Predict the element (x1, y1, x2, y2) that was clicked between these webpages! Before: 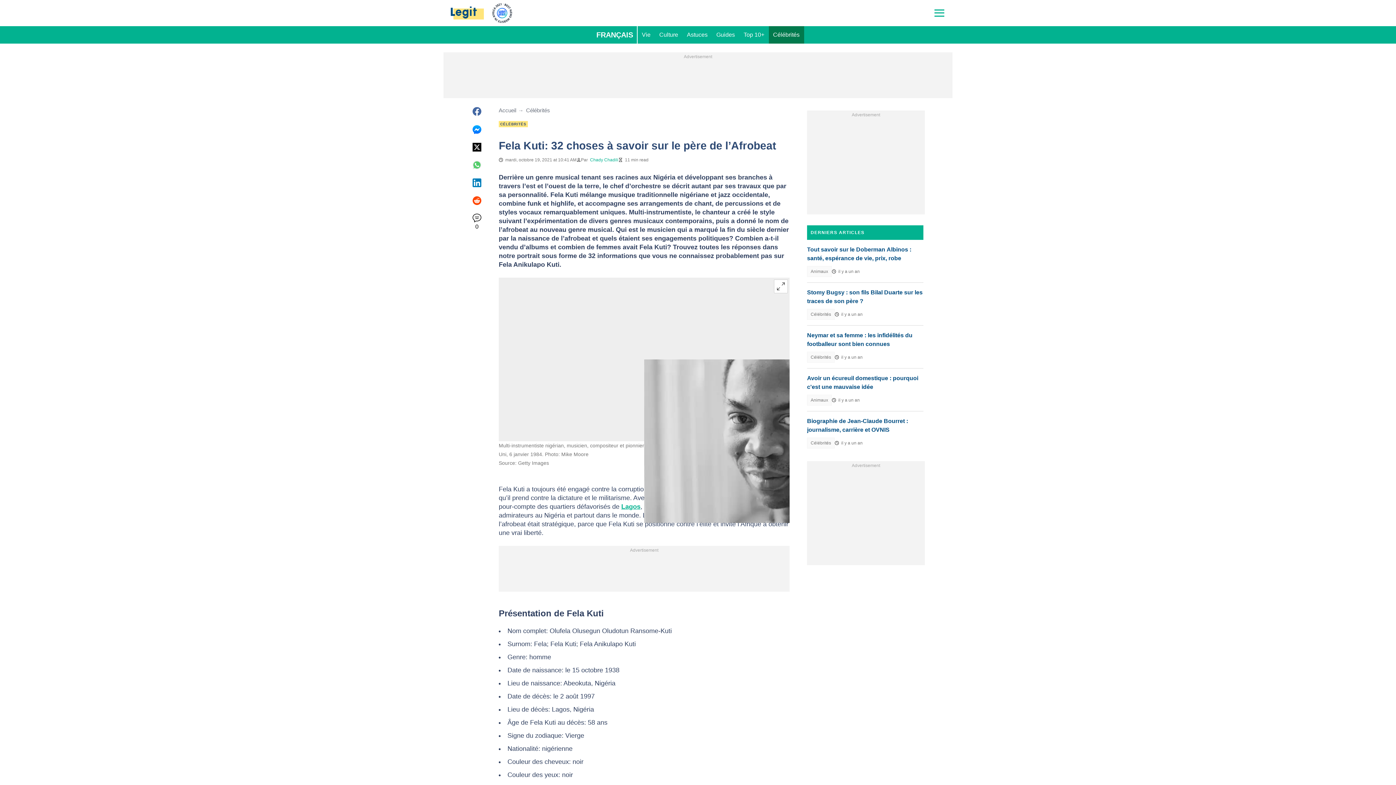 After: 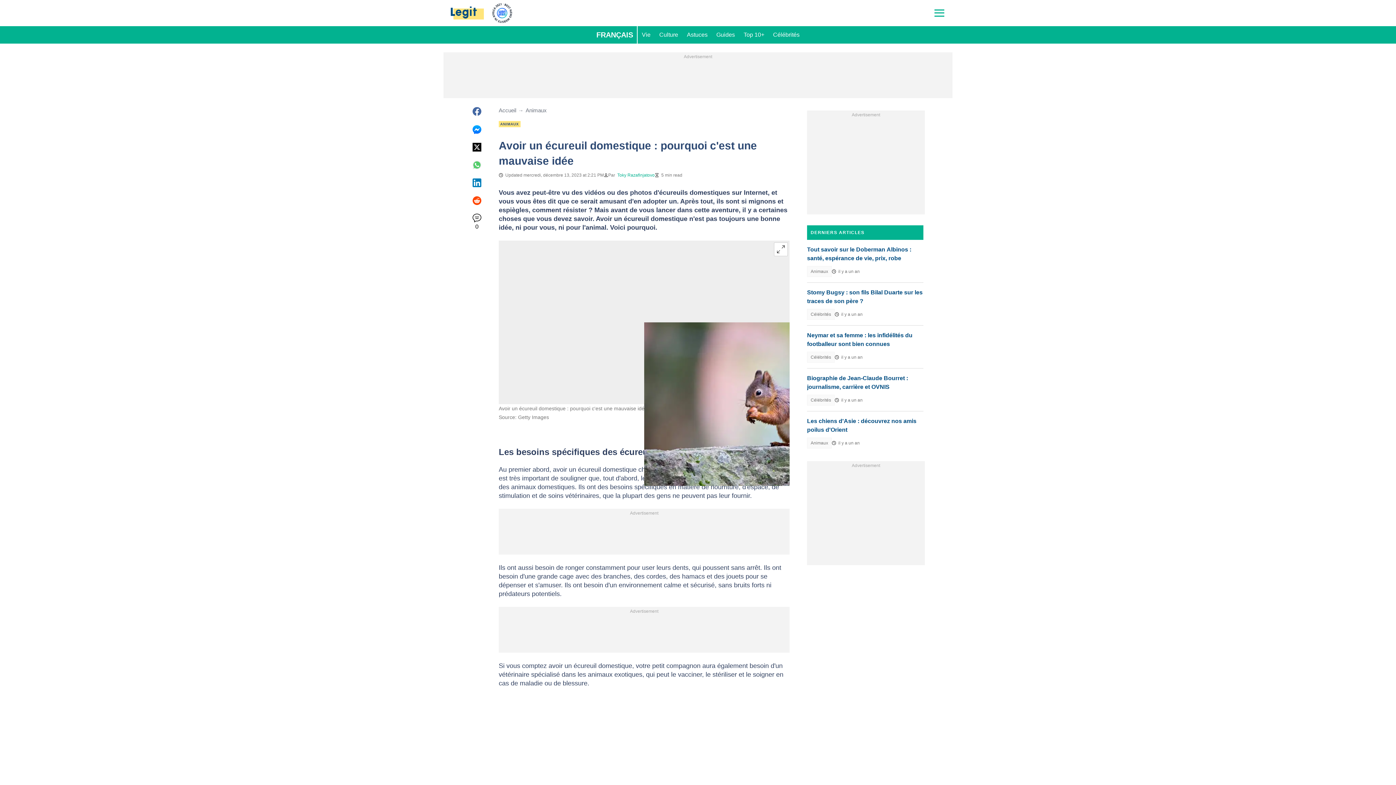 Action: label: Avoir un écureuil domestique : pourquoi c'est une mauvaise idée bbox: (807, 374, 923, 391)